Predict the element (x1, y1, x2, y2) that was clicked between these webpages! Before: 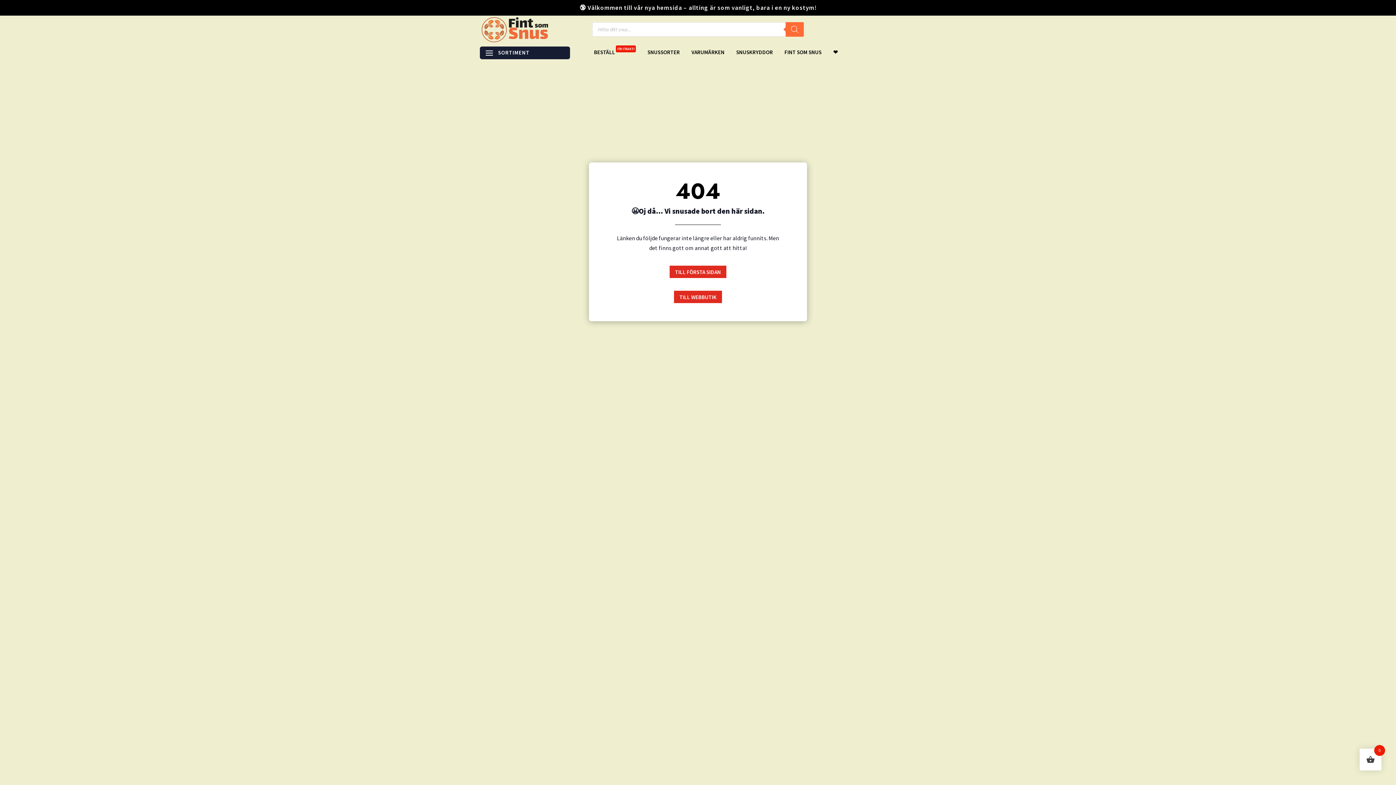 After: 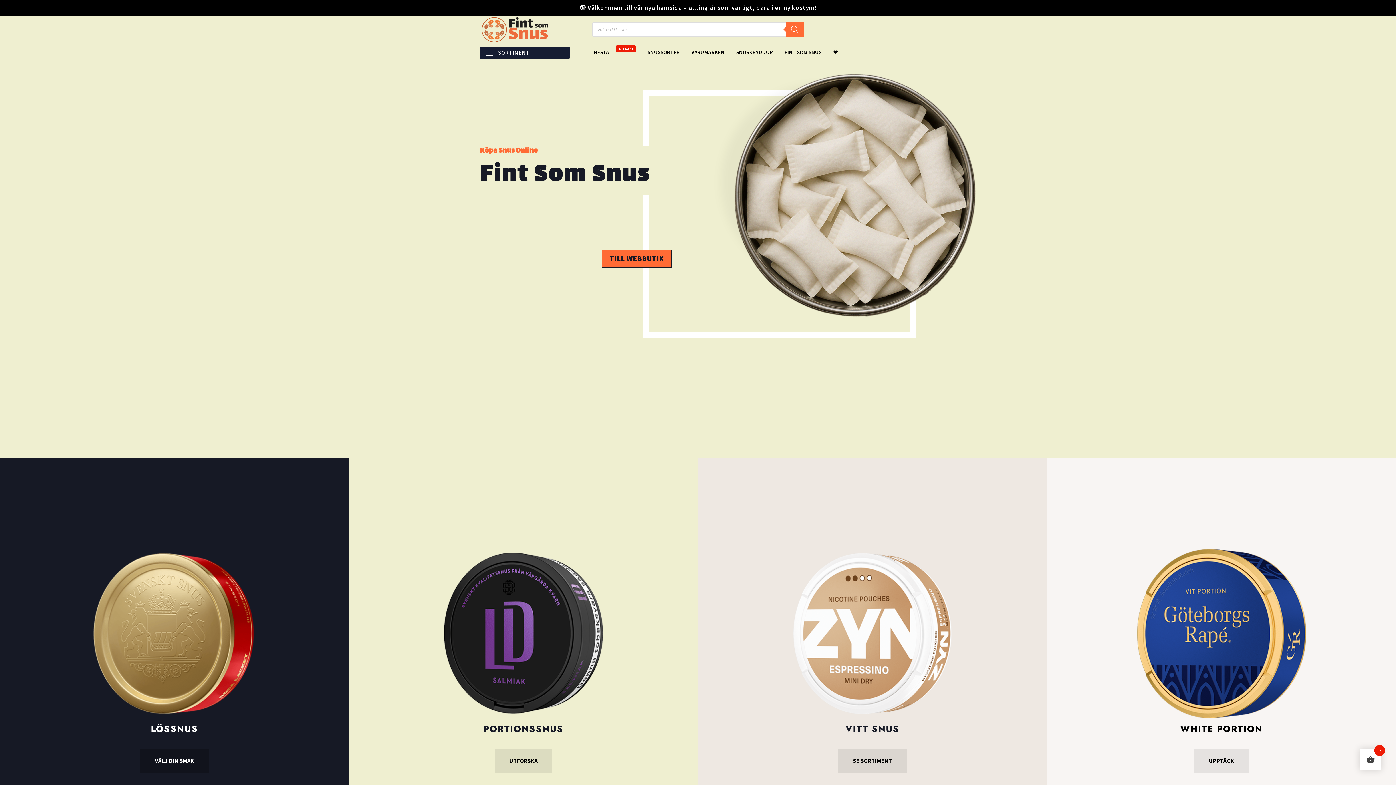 Action: label: TILL FÖRSTA SIDAN bbox: (669, 265, 726, 278)